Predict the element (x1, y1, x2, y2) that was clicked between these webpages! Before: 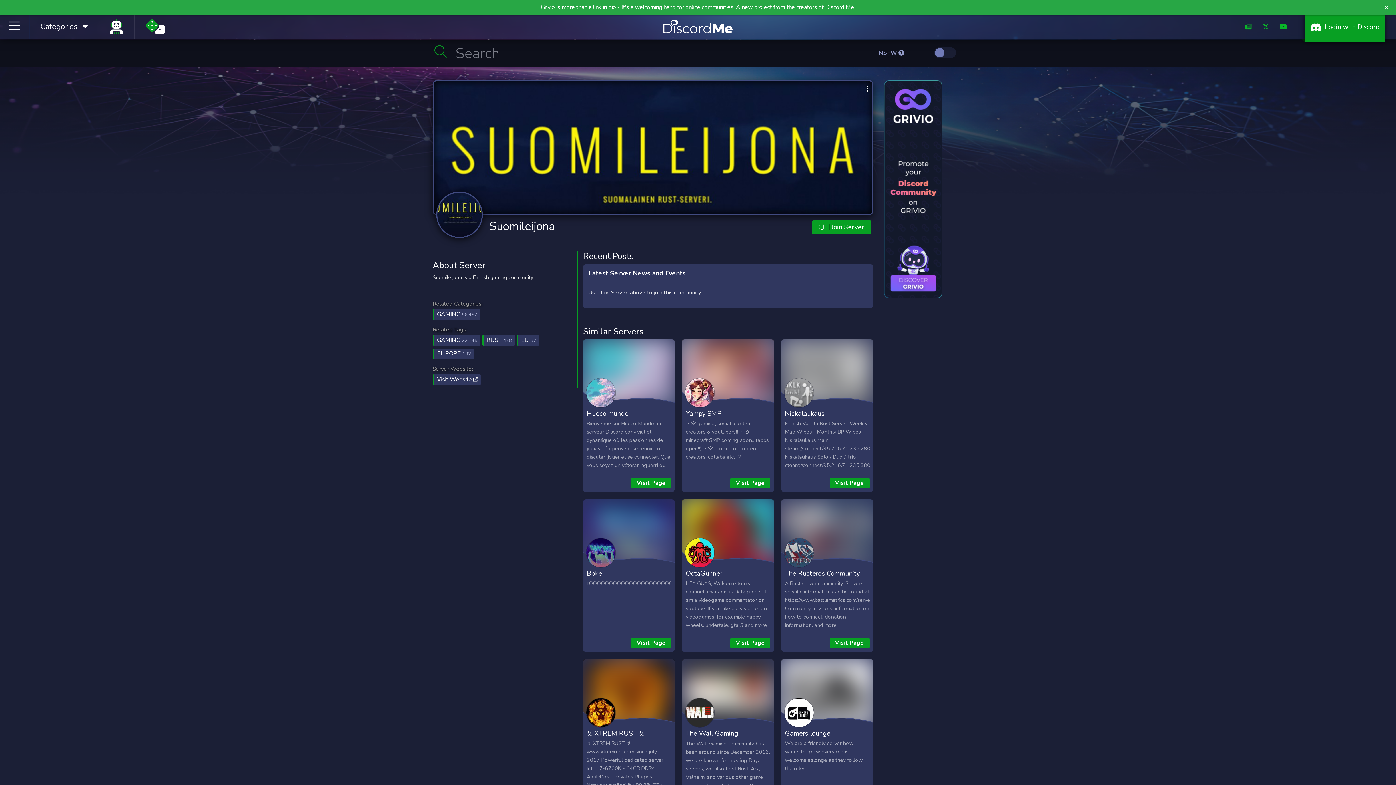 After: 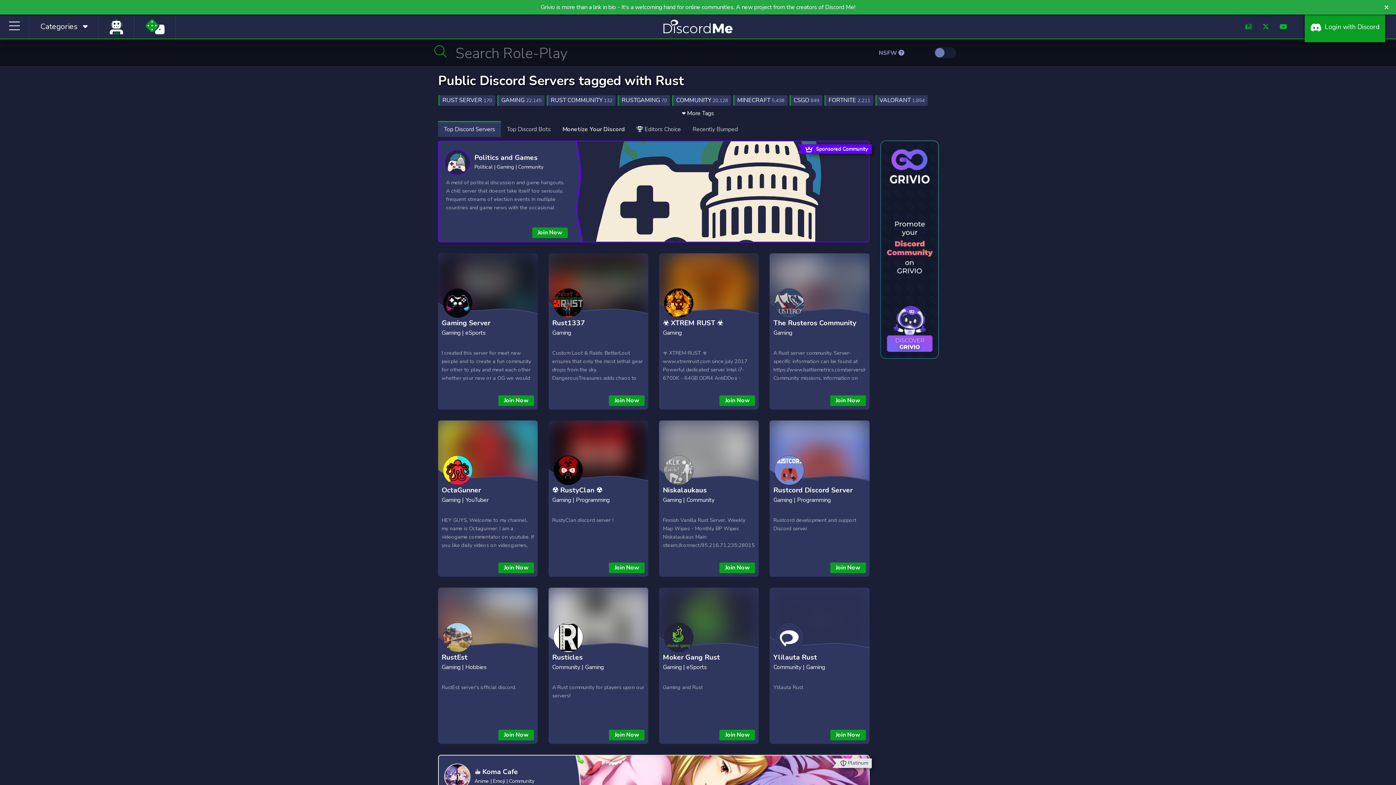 Action: label: RUST 478 bbox: (482, 335, 514, 345)